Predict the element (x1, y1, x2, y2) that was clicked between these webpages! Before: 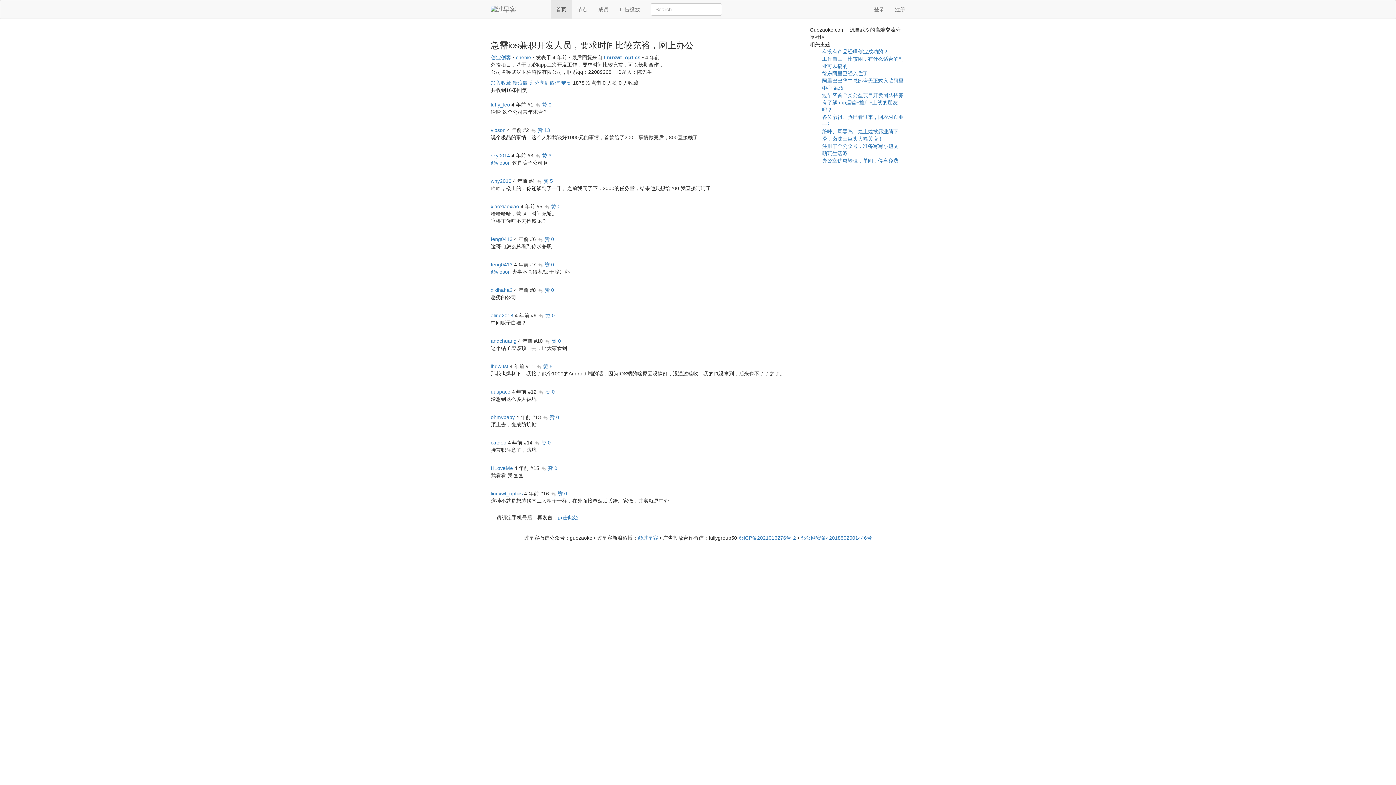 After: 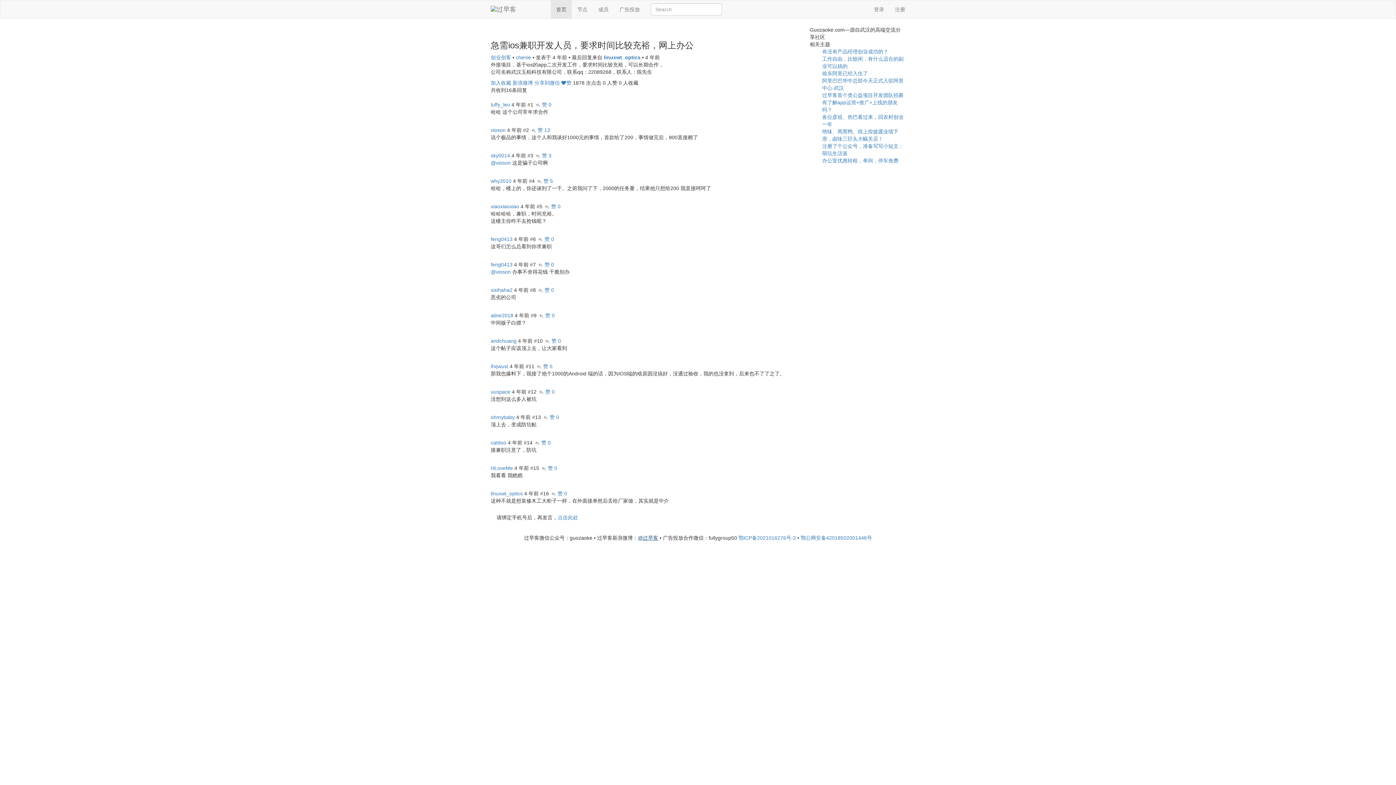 Action: label: @过早客 bbox: (638, 535, 658, 541)